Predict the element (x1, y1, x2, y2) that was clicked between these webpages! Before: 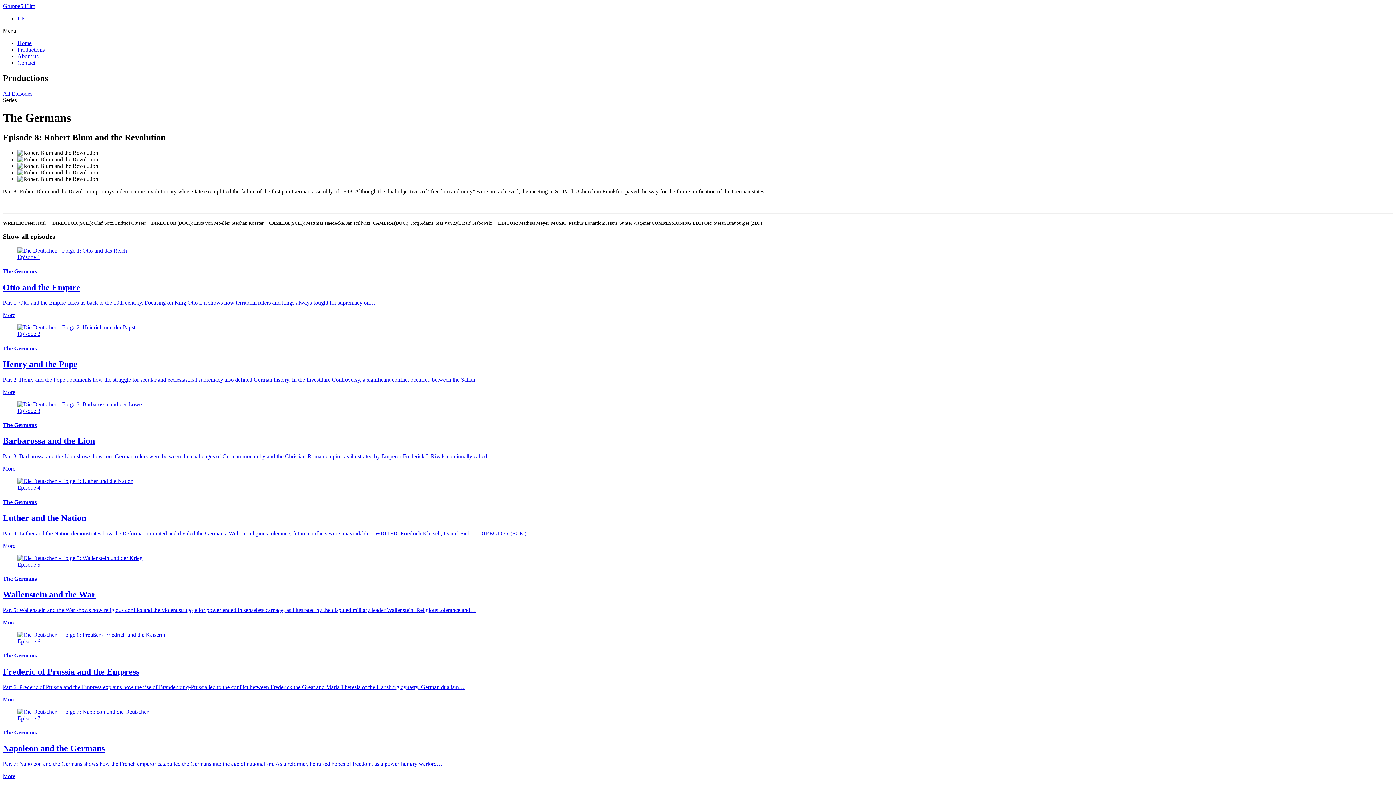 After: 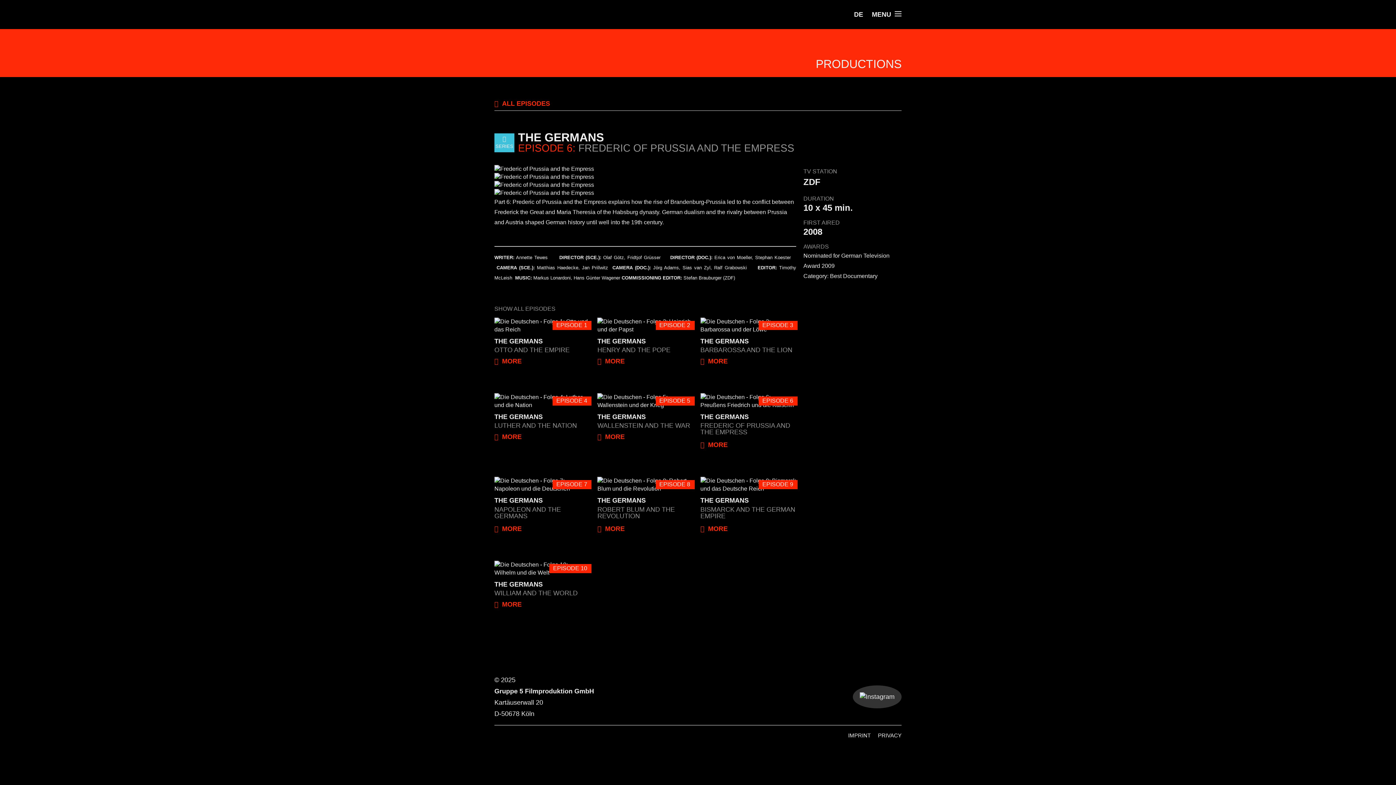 Action: bbox: (2, 632, 1393, 702) label: Episode 6
The Germans
Frederic of Prussia and the Empress

Part 6: Prederic of Prussia and the Empress explains how the rise of Brandenburg-Prussia led to the conflict between Frederick the Great and Maria Theresia of the Habsburg dynasty. German dualism…

More